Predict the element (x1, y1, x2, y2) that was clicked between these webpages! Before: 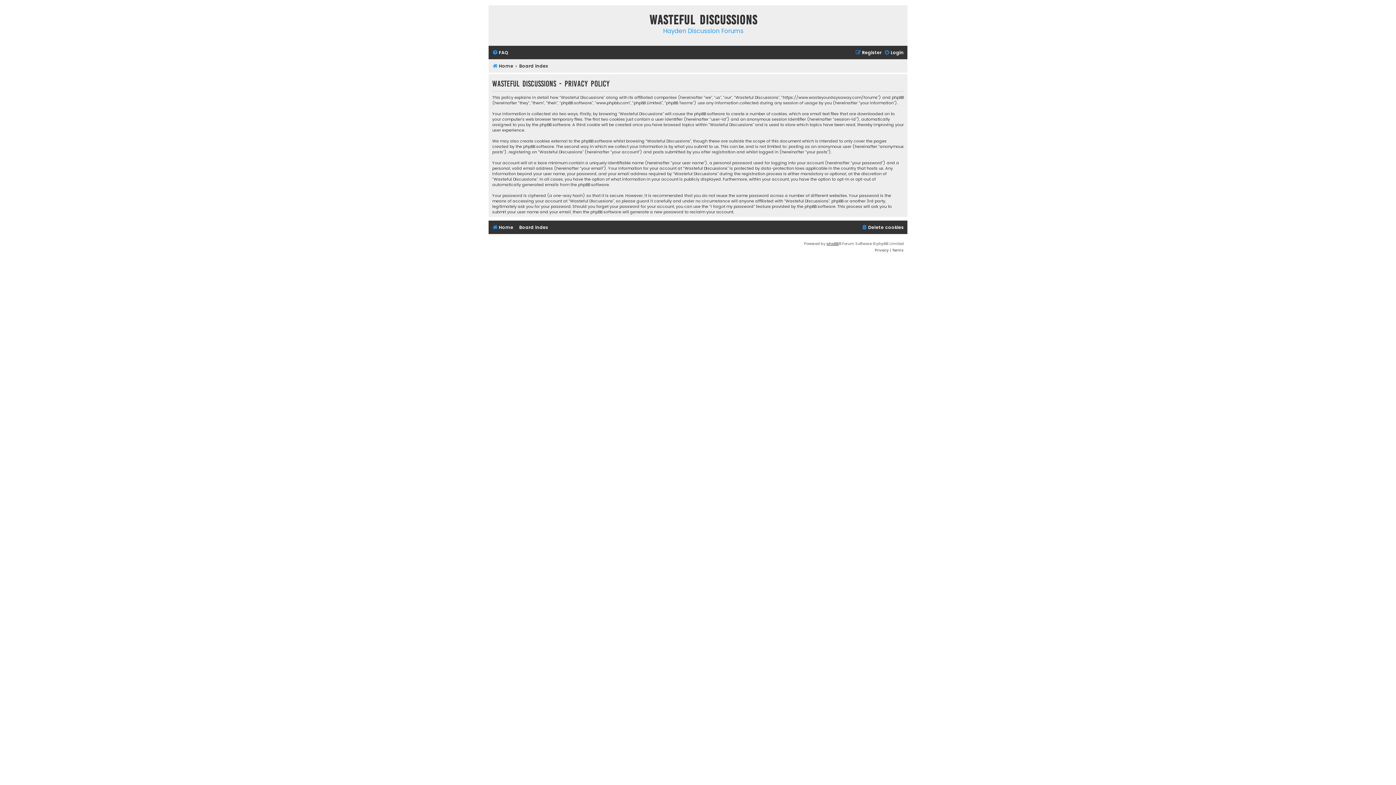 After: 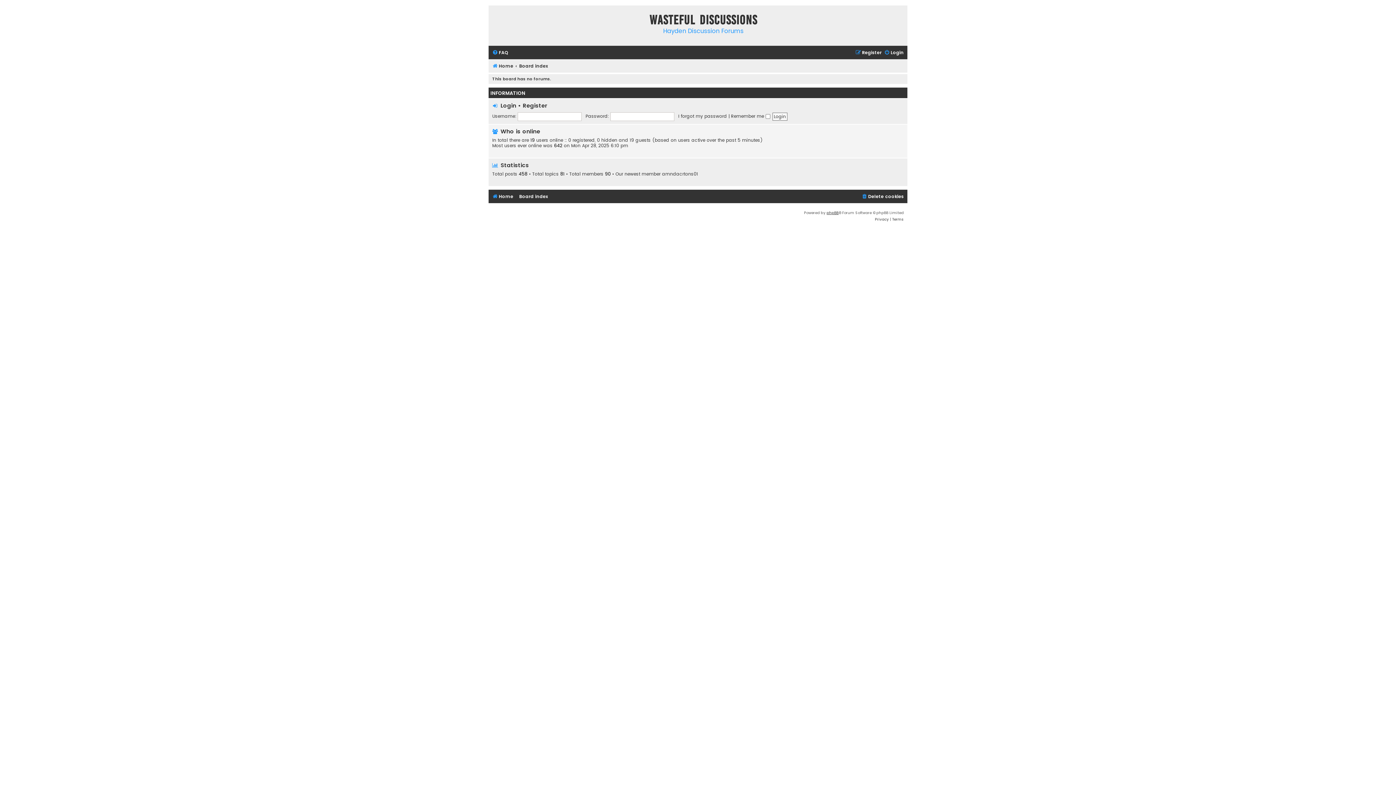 Action: bbox: (519, 61, 548, 70) label: Board index